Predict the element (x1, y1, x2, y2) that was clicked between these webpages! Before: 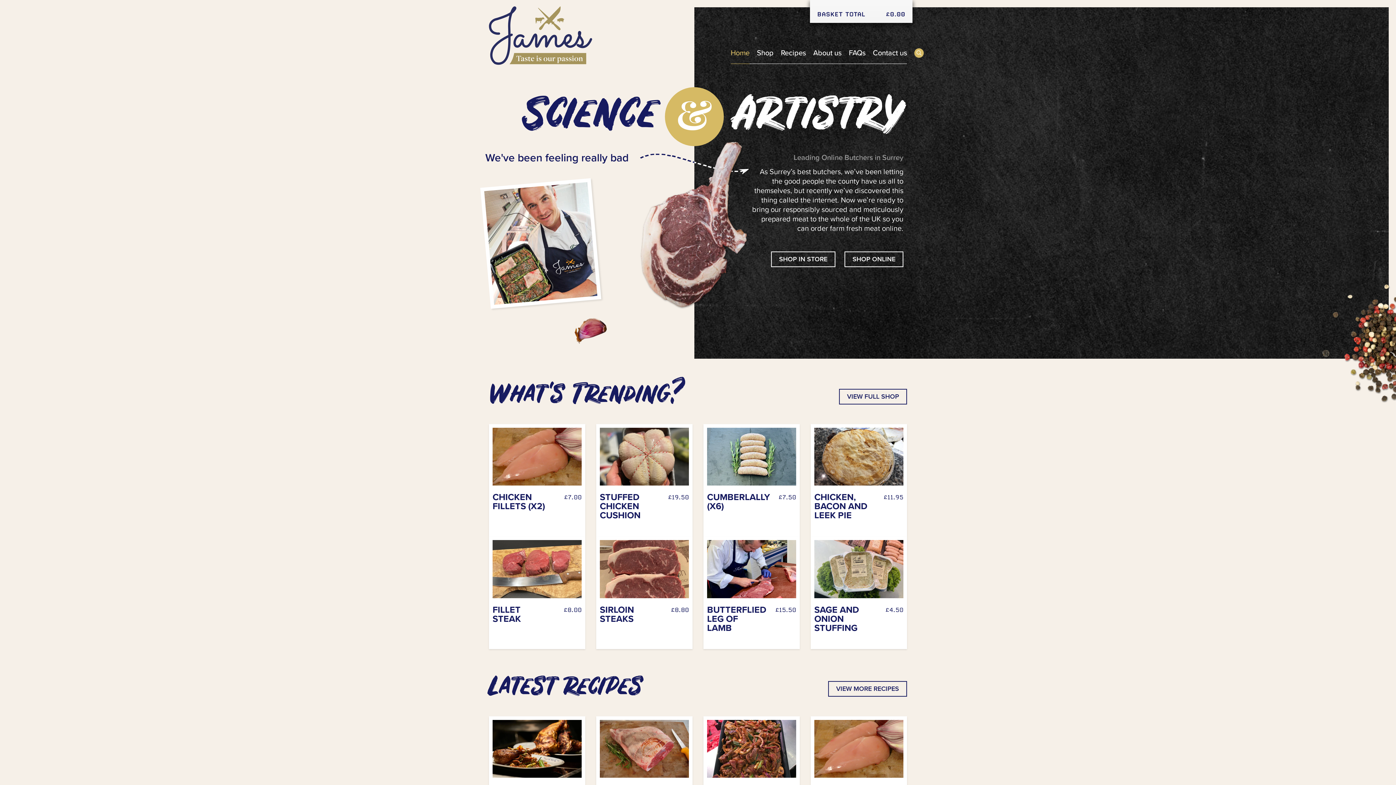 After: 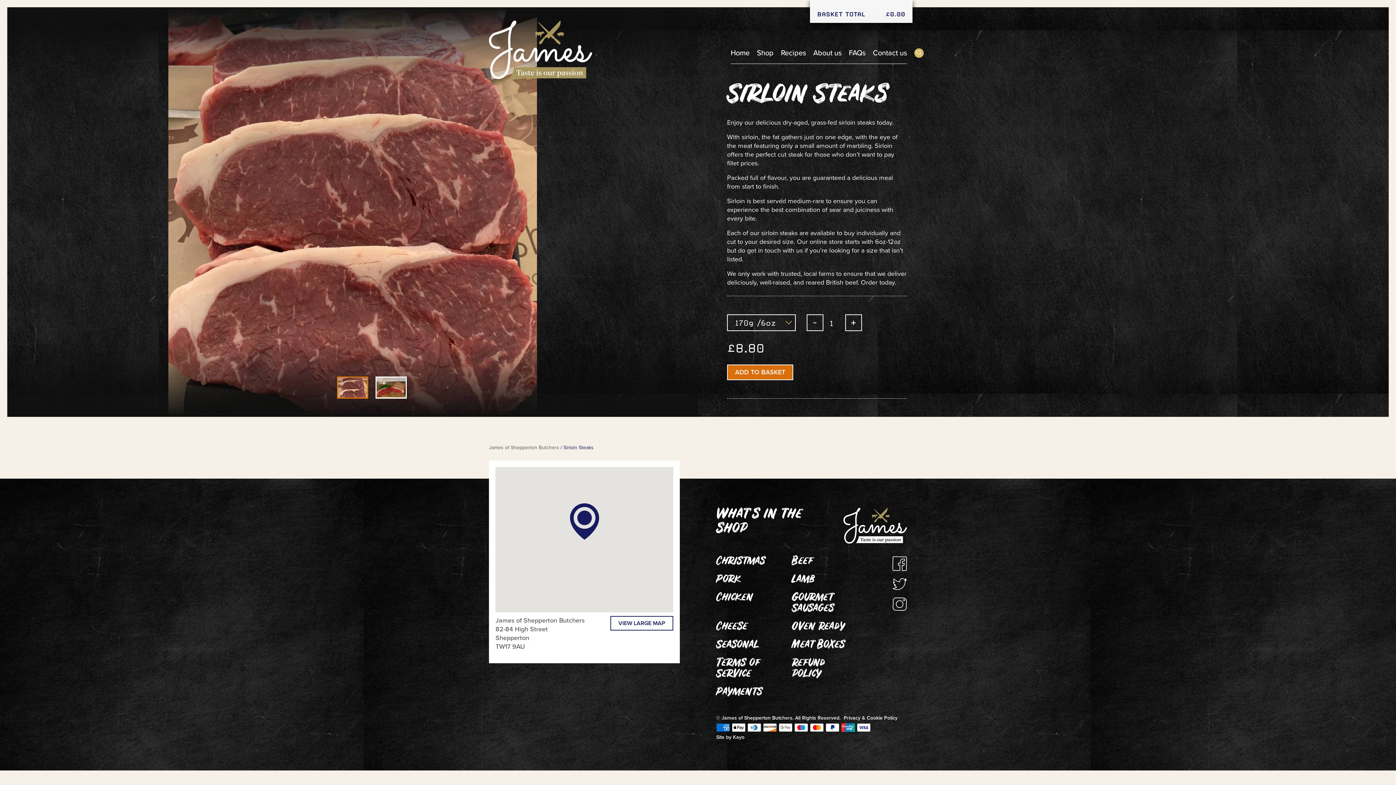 Action: bbox: (596, 536, 692, 649) label: SIRLOIN STEAKS

£8.80